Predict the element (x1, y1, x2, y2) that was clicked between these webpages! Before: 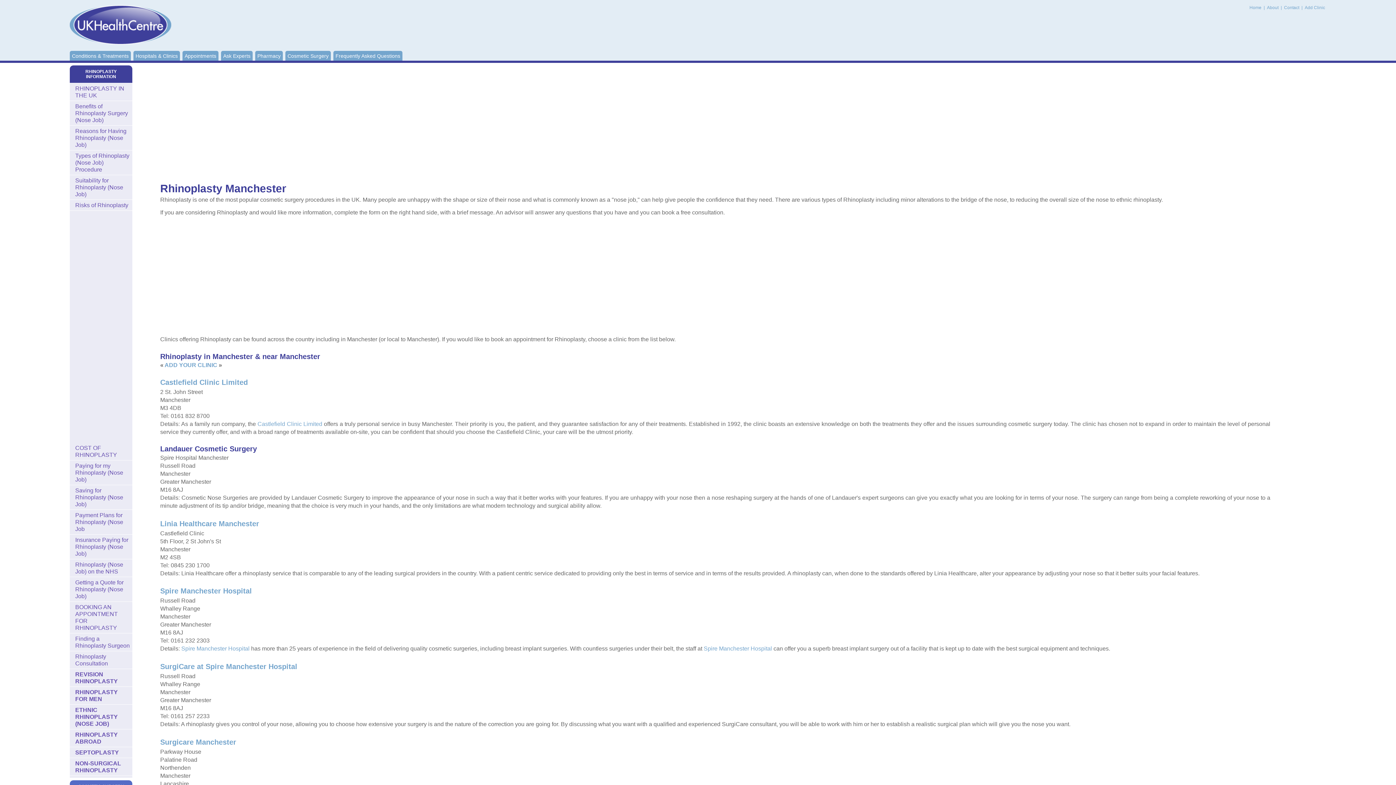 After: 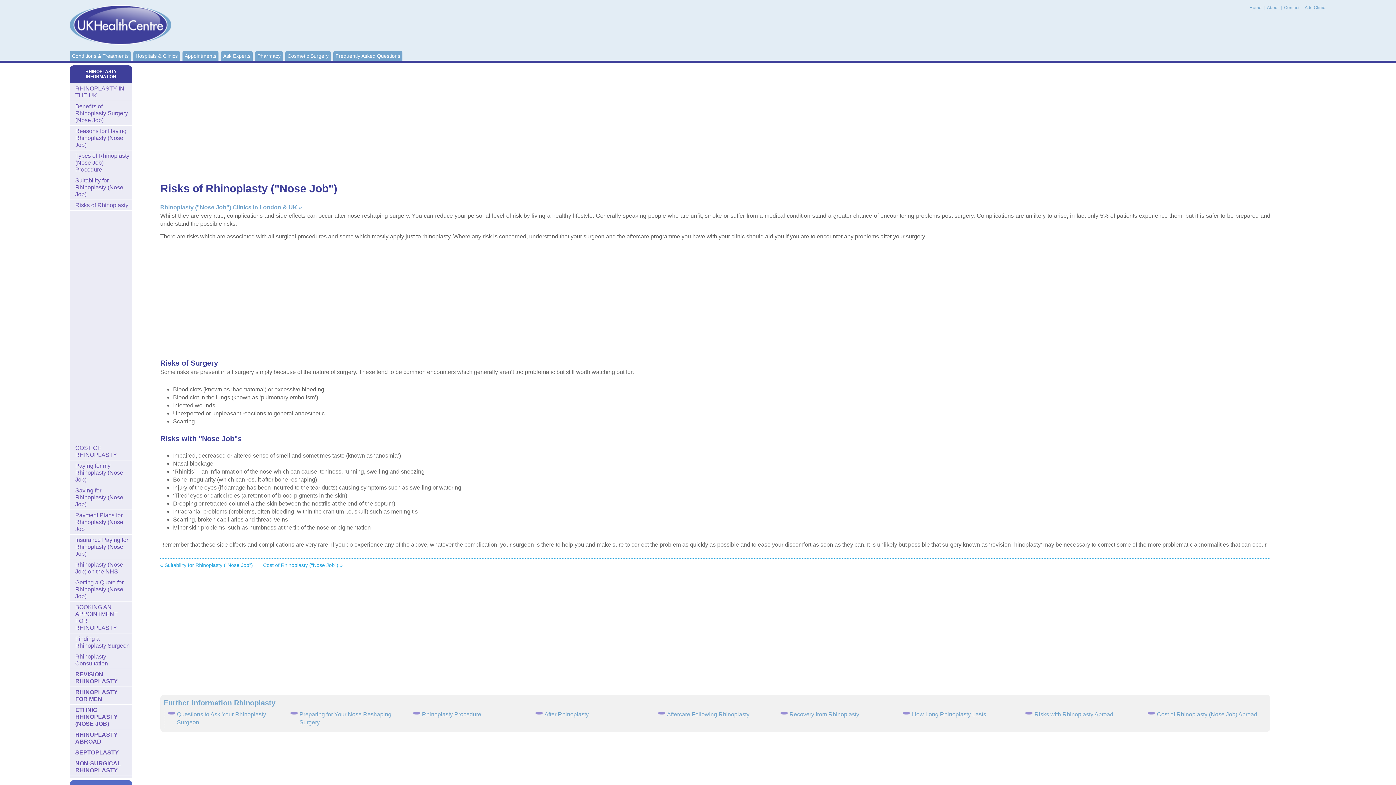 Action: label: Risks of Rhinoplasty bbox: (69, 200, 132, 210)